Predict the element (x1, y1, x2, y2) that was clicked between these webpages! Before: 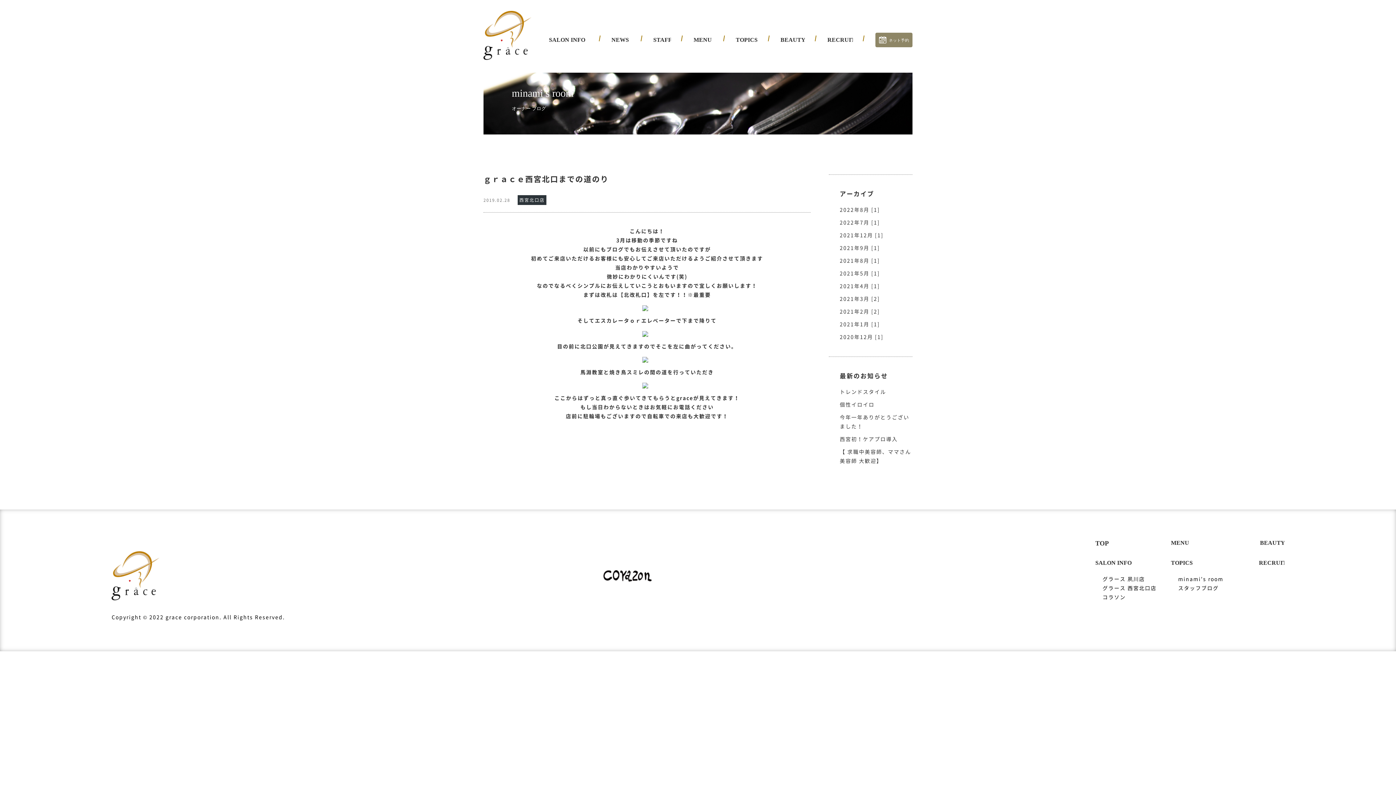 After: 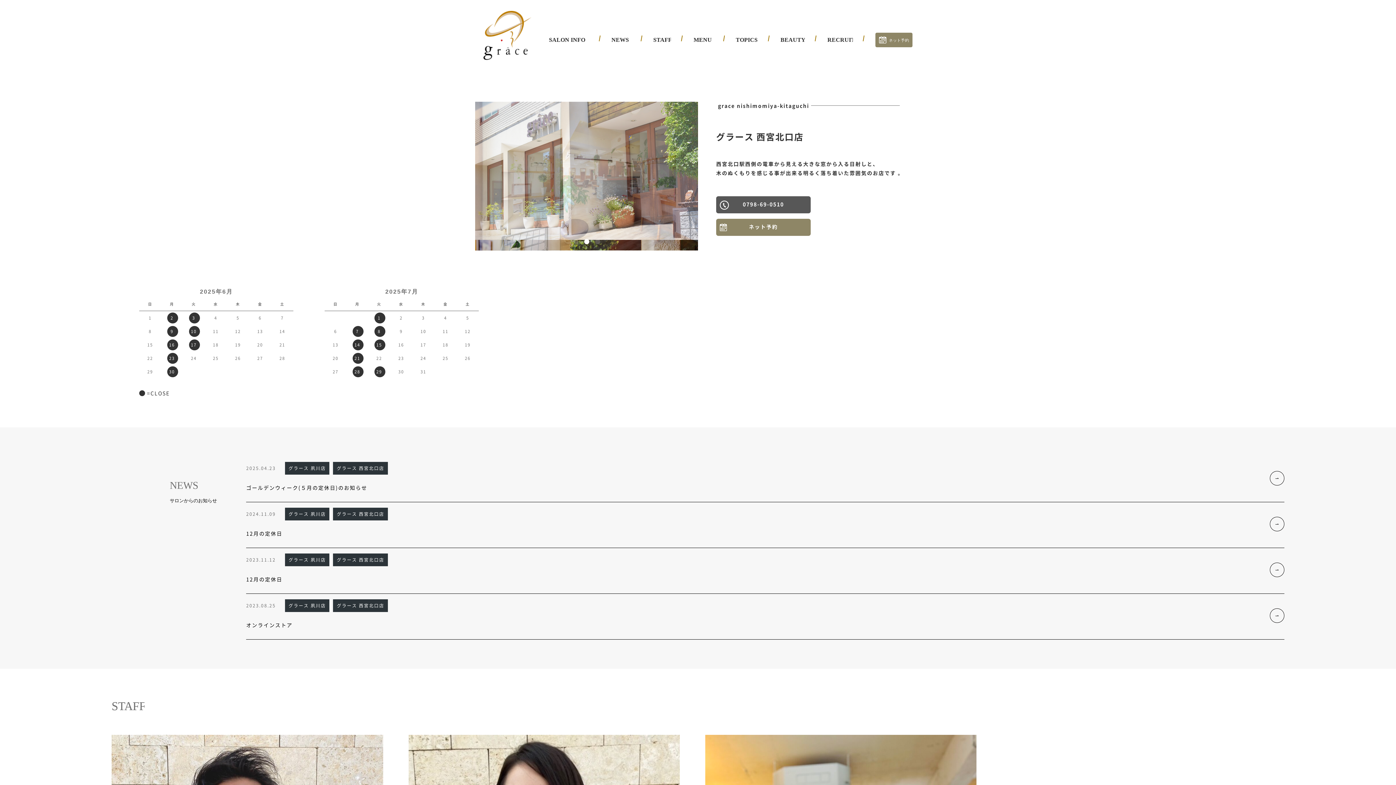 Action: label: グラース 西宮北口店 bbox: (1102, 586, 1156, 591)